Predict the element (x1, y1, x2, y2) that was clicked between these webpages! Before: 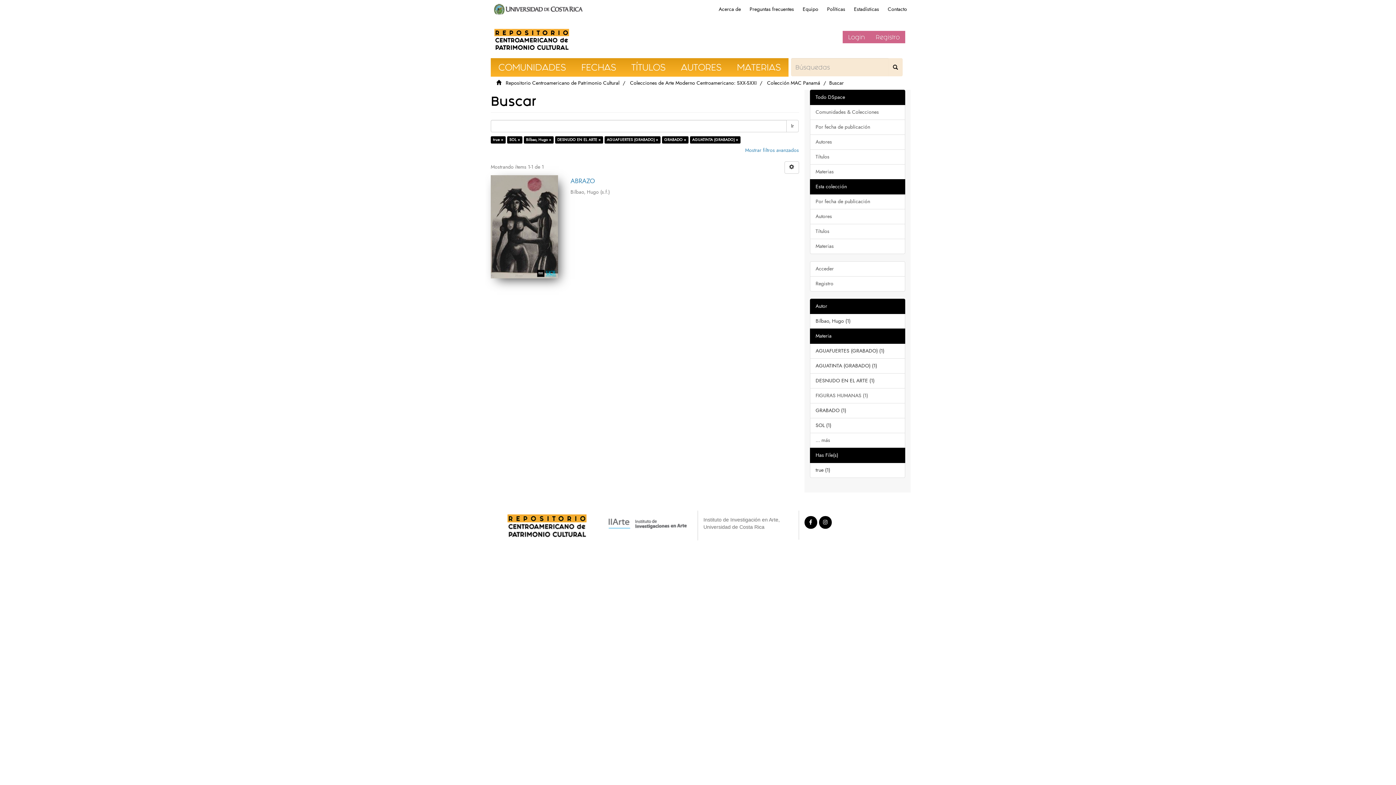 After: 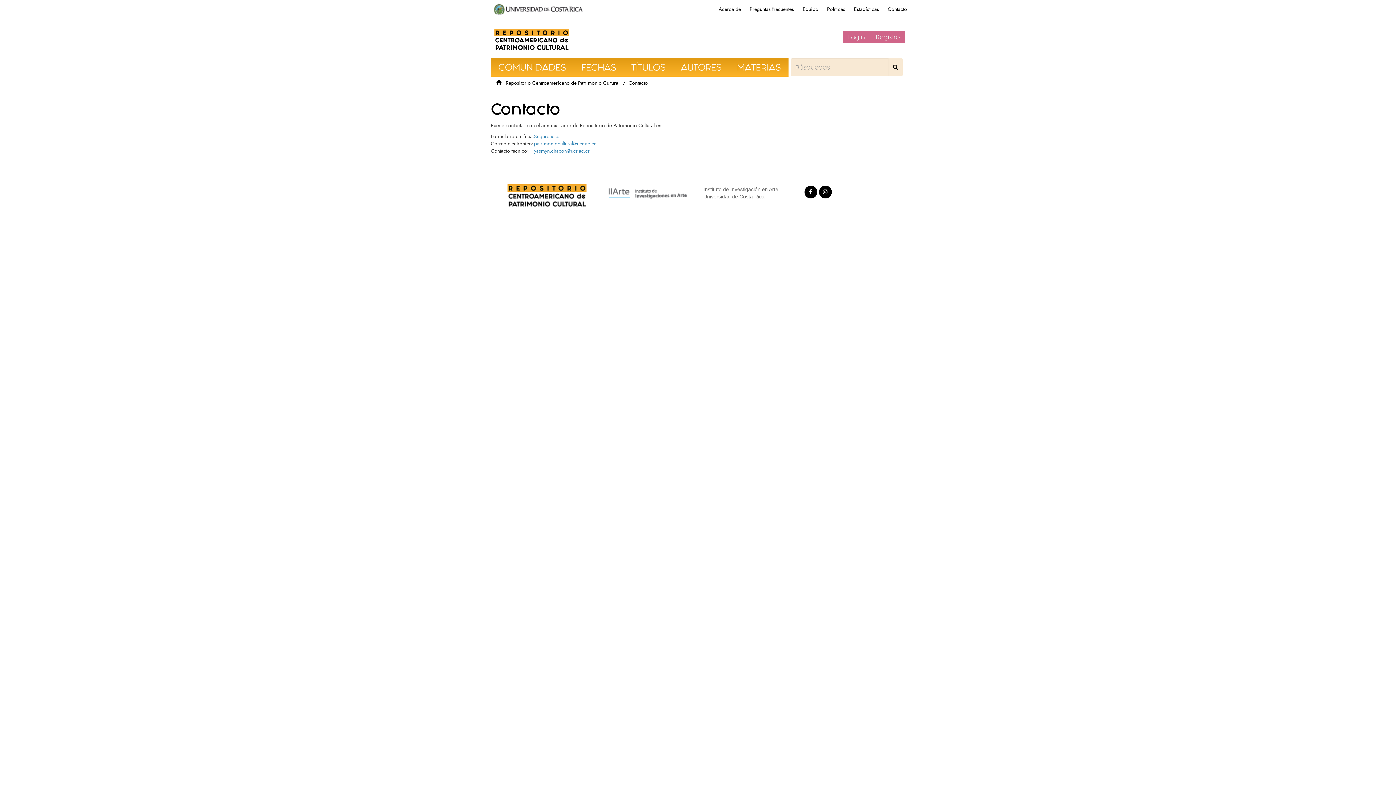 Action: label: Contacto bbox: (884, 3, 910, 14)